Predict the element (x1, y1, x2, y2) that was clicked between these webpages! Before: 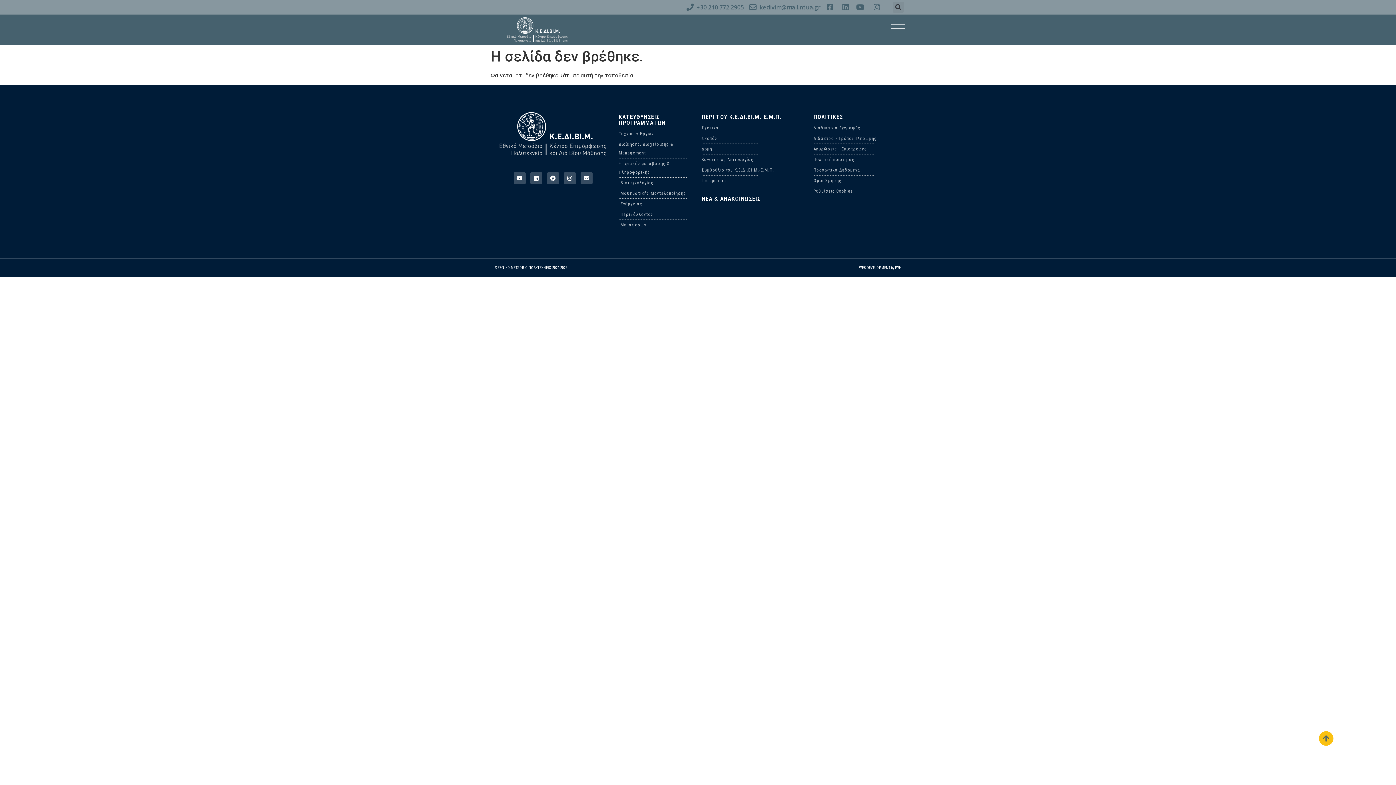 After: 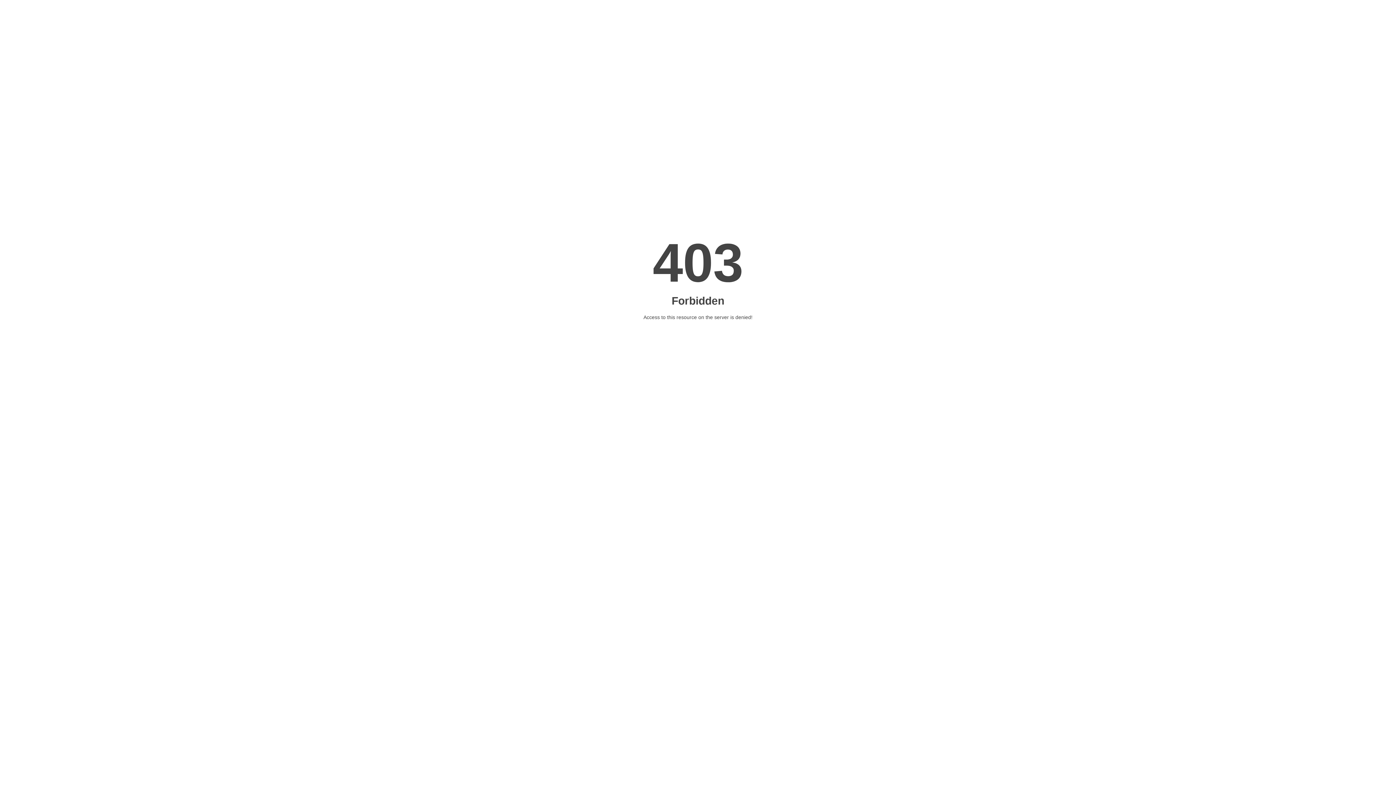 Action: bbox: (859, 265, 901, 269) label: WEB DEVELOPMENT by IWH